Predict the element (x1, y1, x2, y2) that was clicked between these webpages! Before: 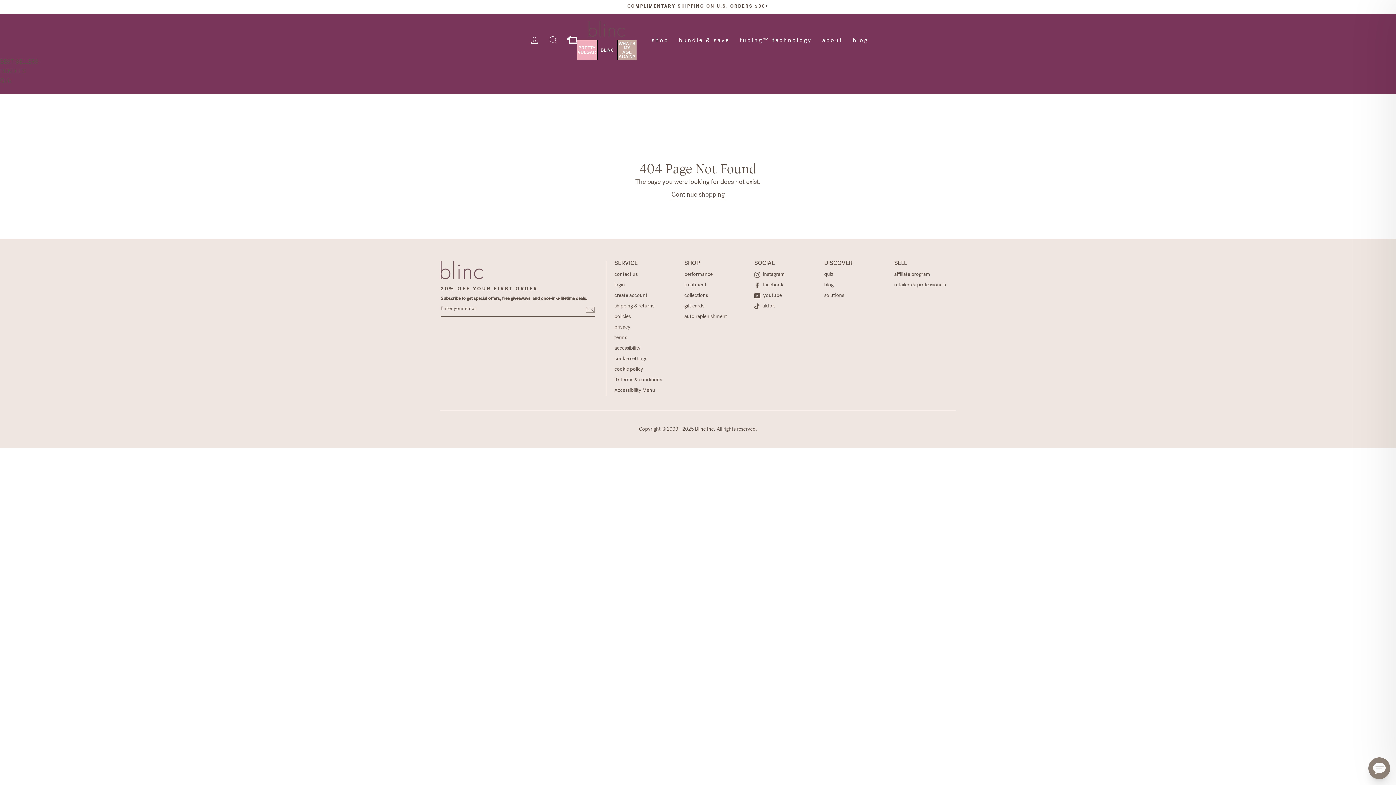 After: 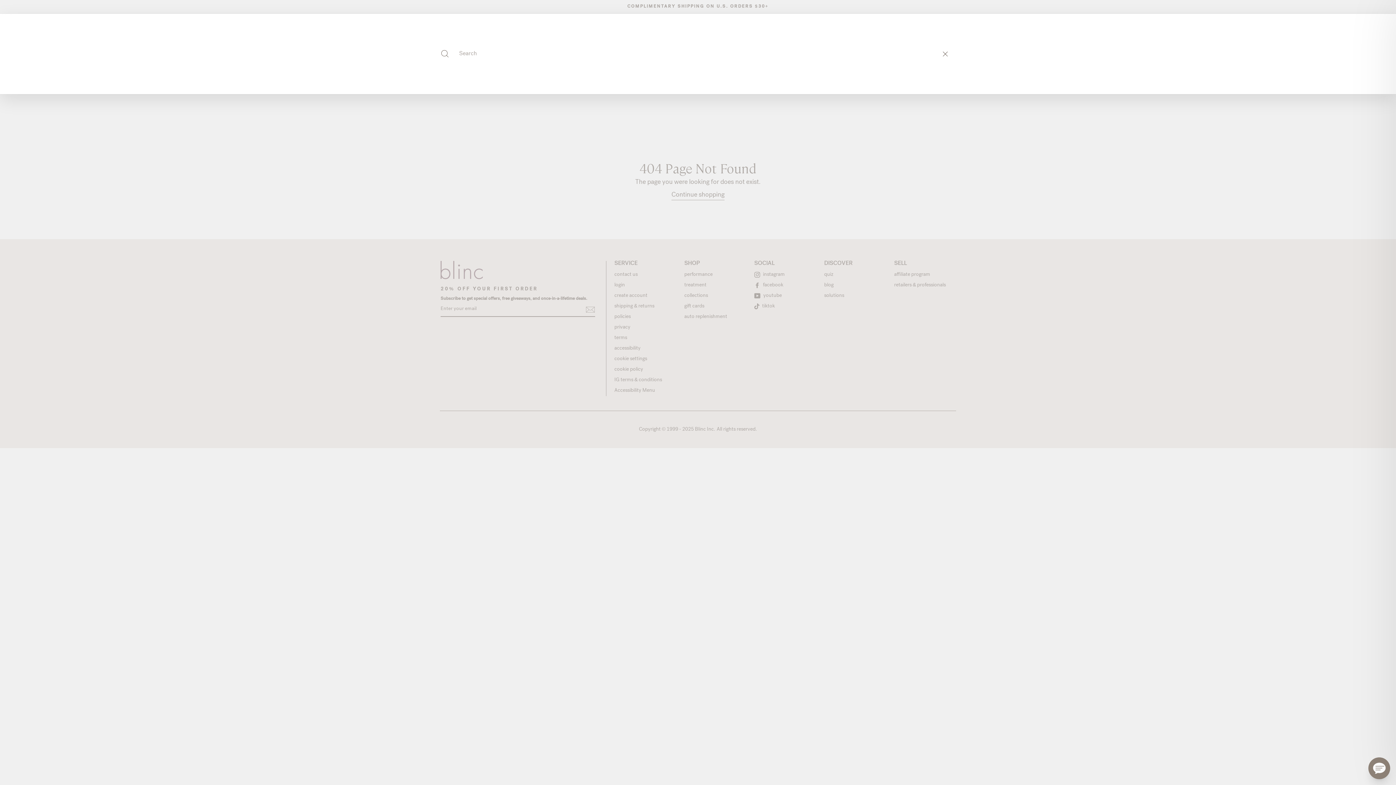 Action: label: SEARCH bbox: (543, 32, 562, 47)